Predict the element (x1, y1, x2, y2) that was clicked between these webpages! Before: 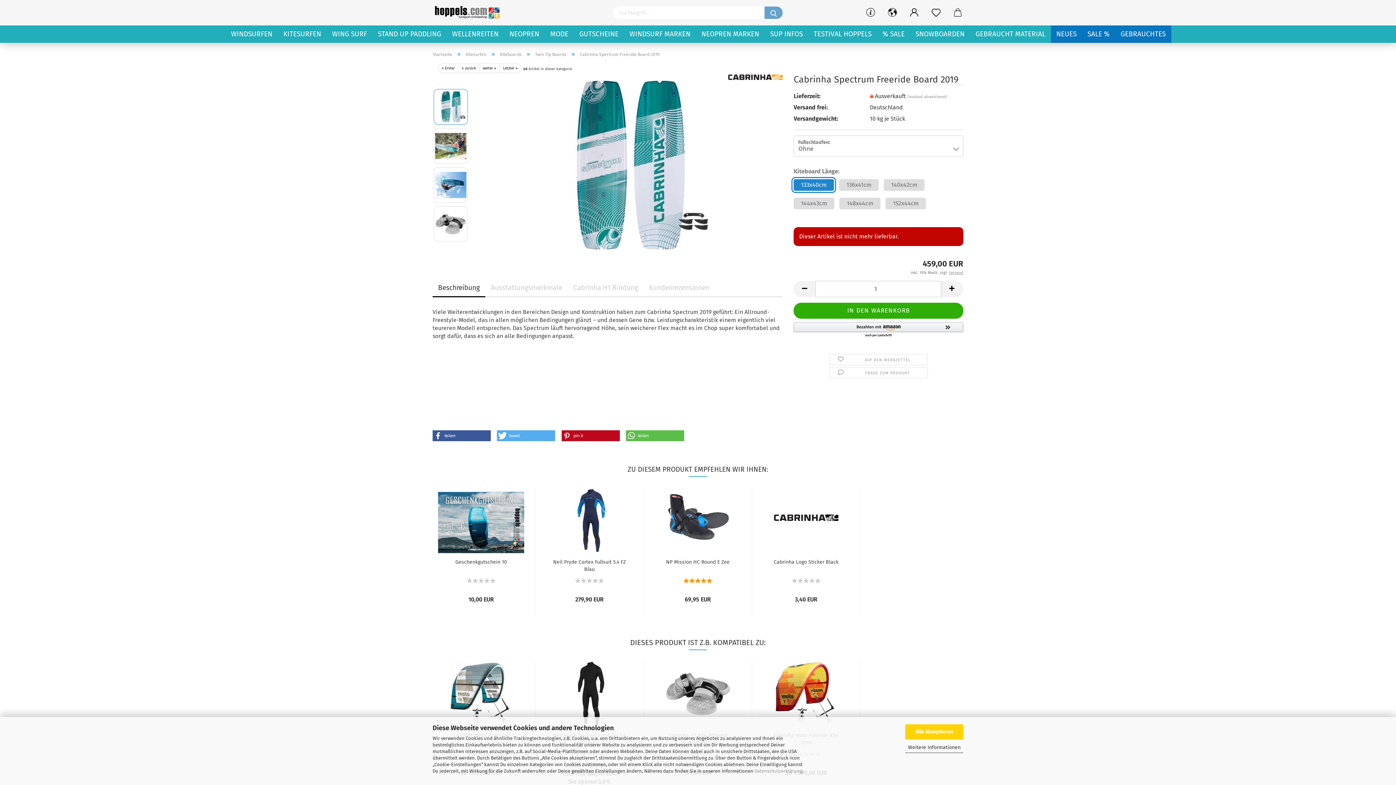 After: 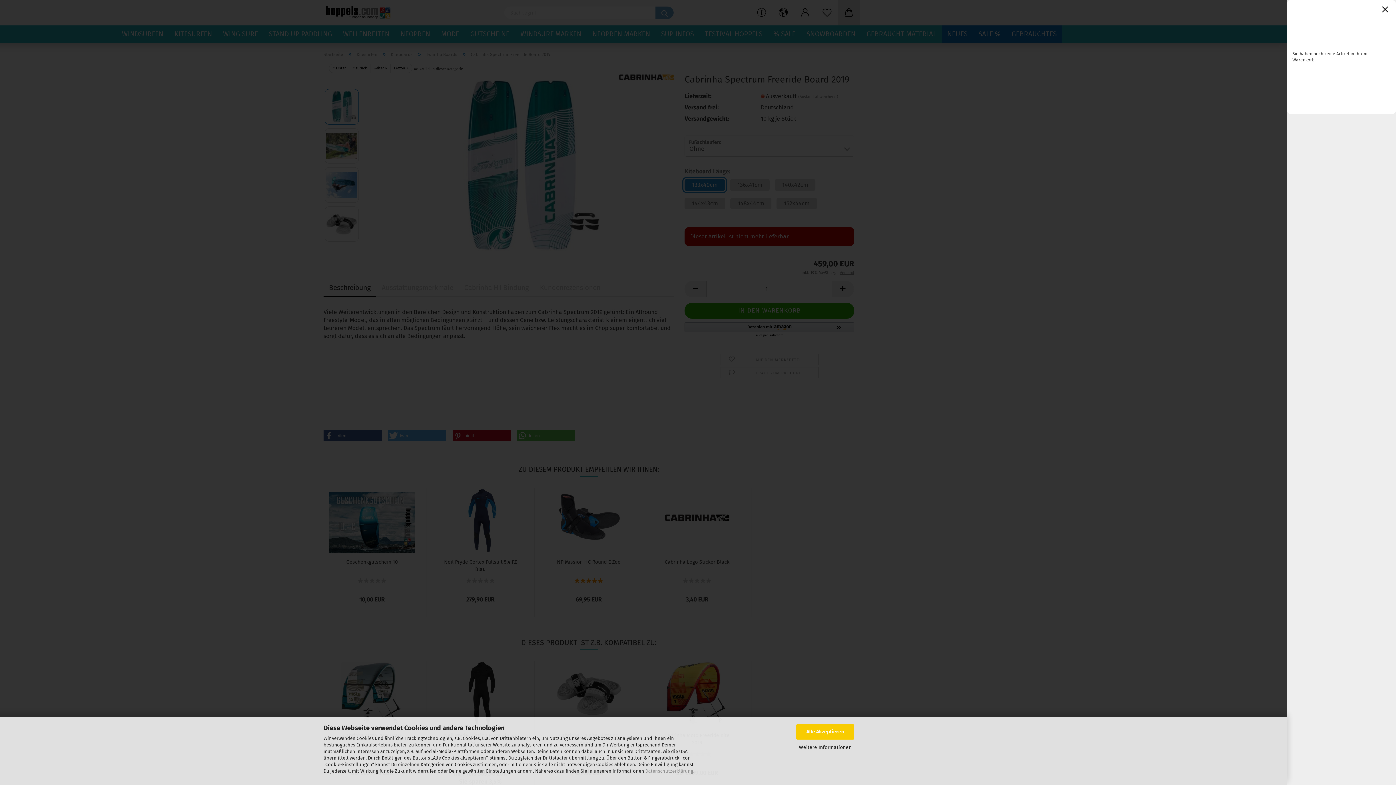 Action: bbox: (947, 0, 969, 25)